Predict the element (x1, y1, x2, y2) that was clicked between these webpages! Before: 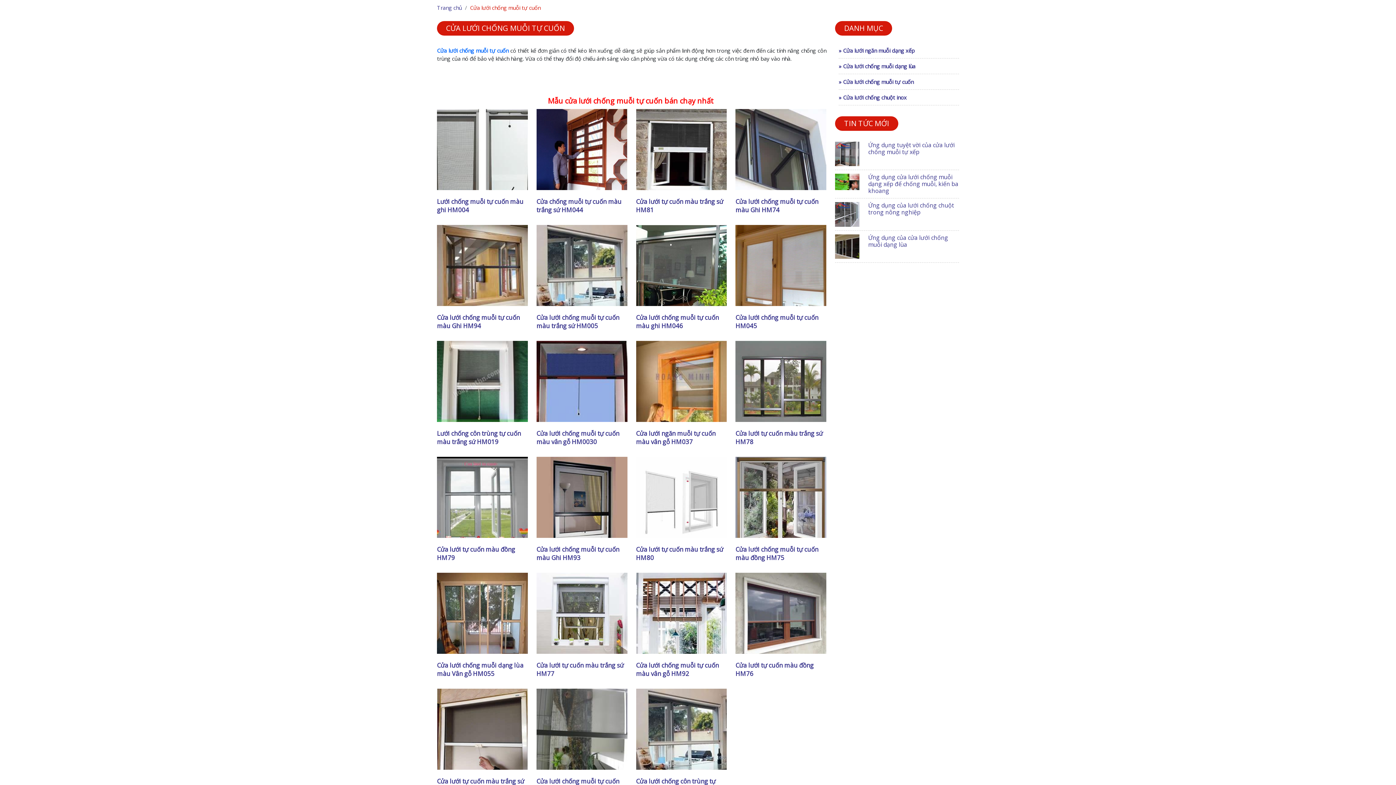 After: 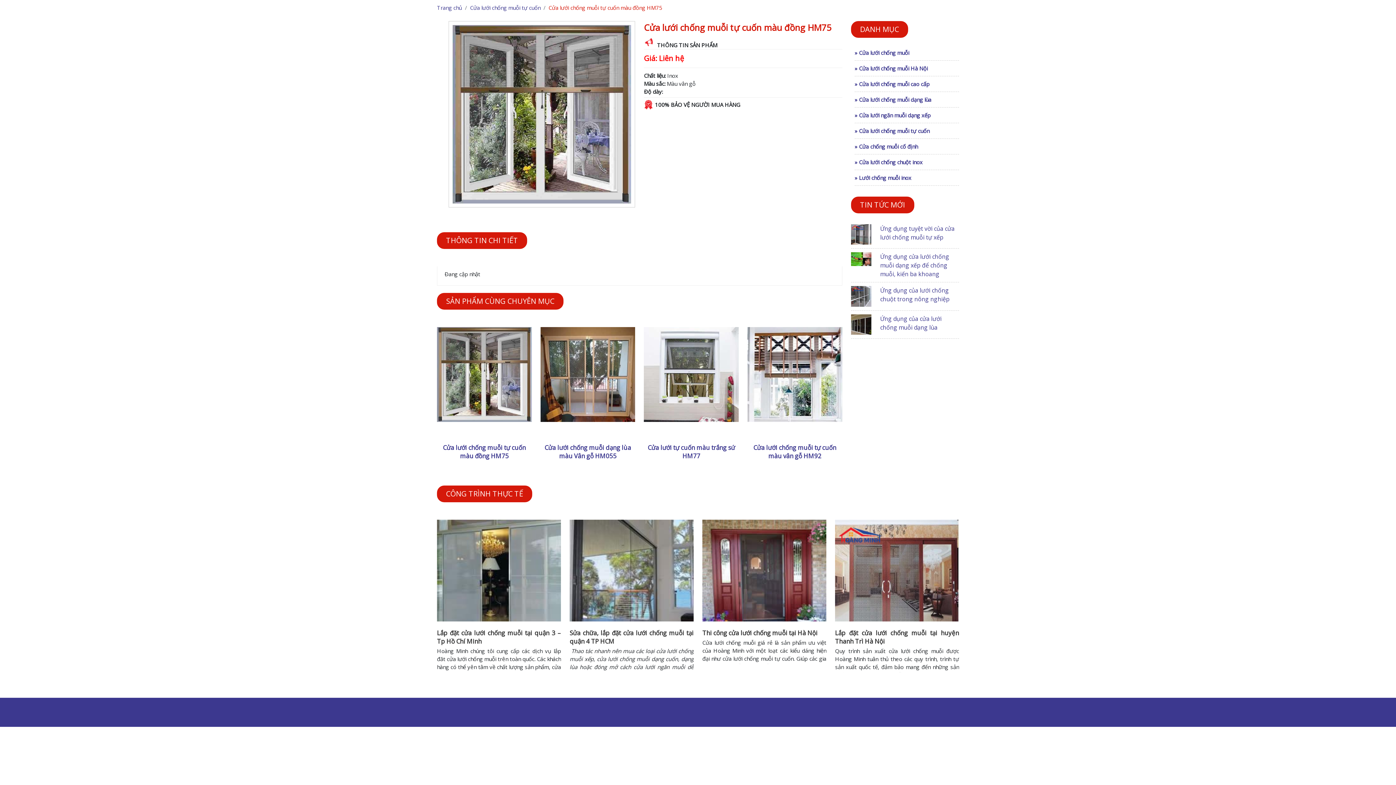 Action: bbox: (735, 545, 818, 562) label: Cửa lưới chống muỗi tự cuốn màu đồng HM75